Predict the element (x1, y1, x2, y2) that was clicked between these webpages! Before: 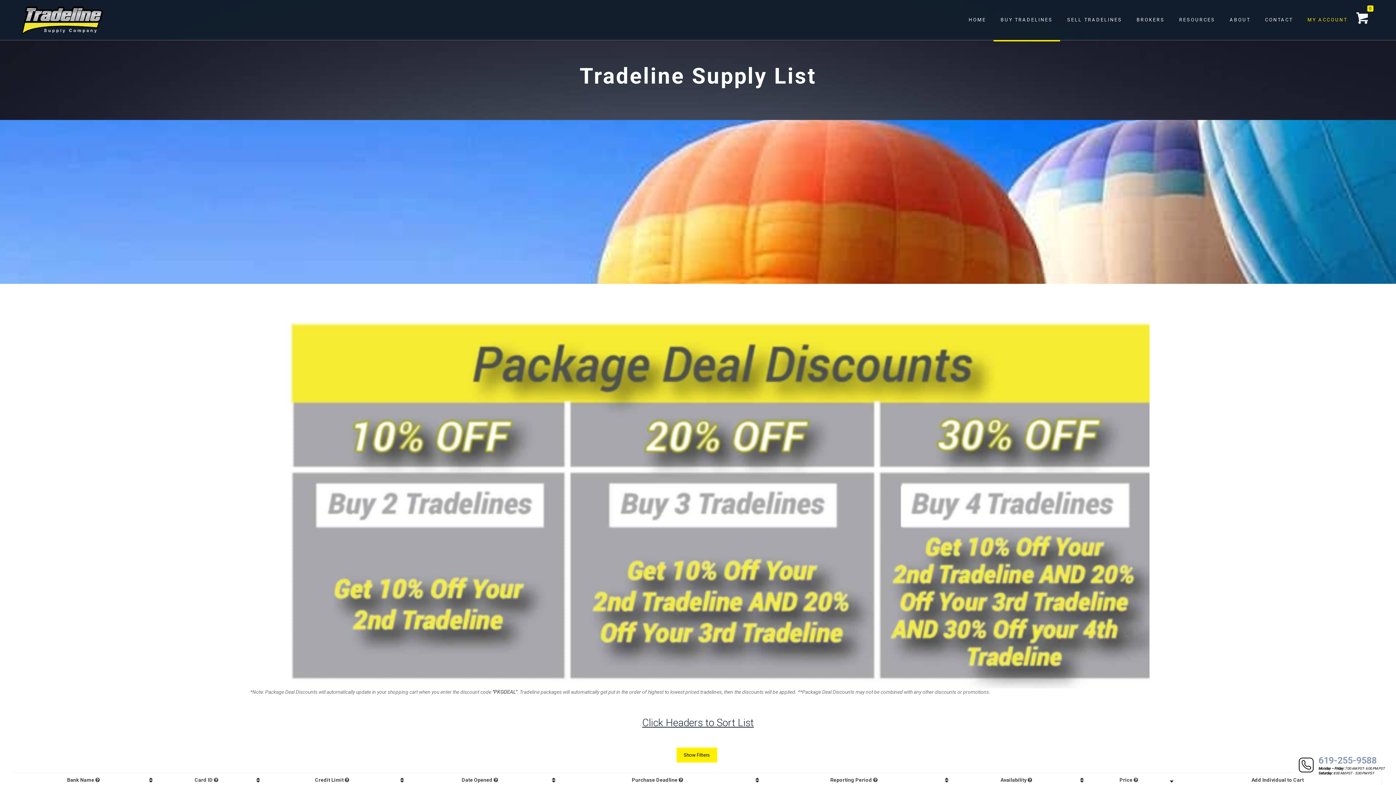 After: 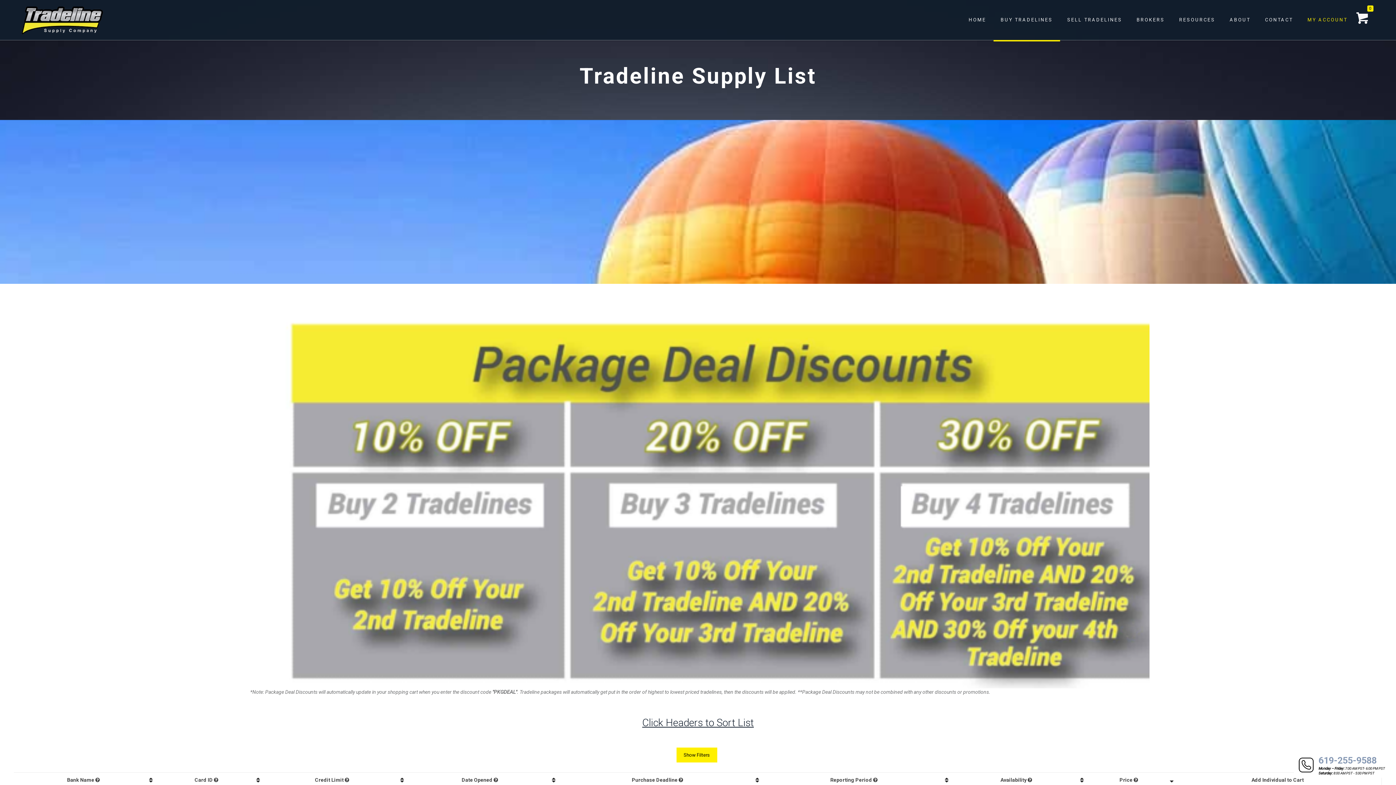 Action: bbox: (1297, 756, 1315, 776)